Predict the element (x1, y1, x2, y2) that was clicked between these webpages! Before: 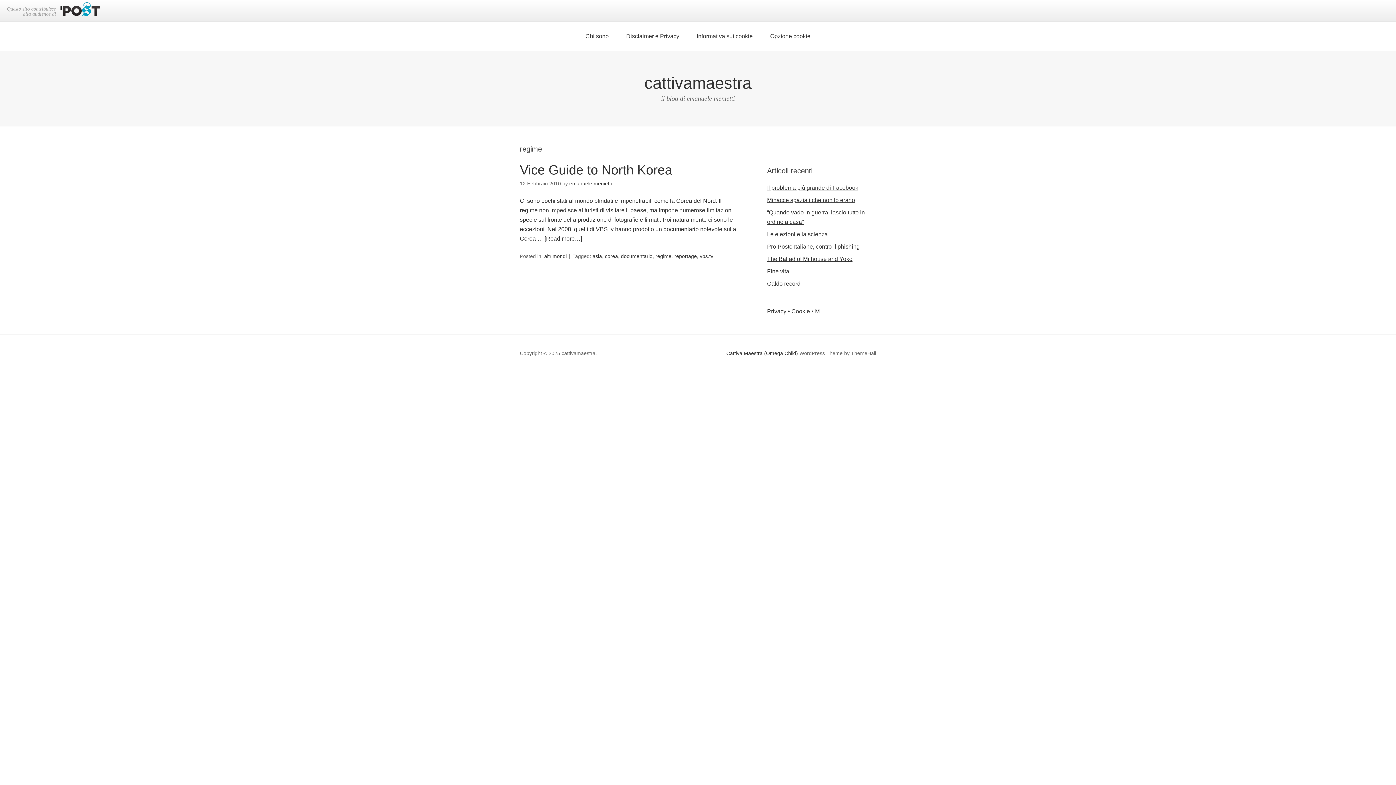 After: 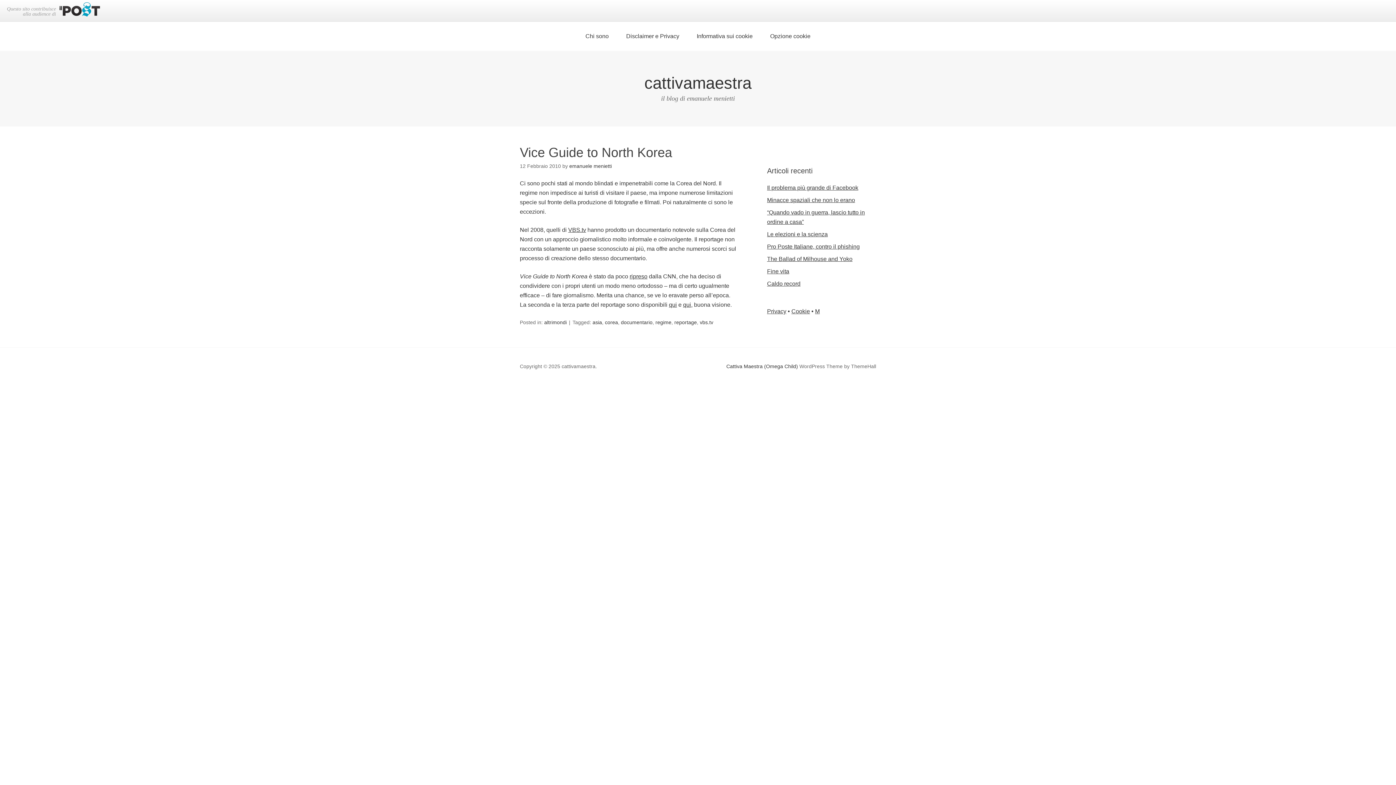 Action: label: Vice Guide to North Korea bbox: (520, 162, 672, 177)